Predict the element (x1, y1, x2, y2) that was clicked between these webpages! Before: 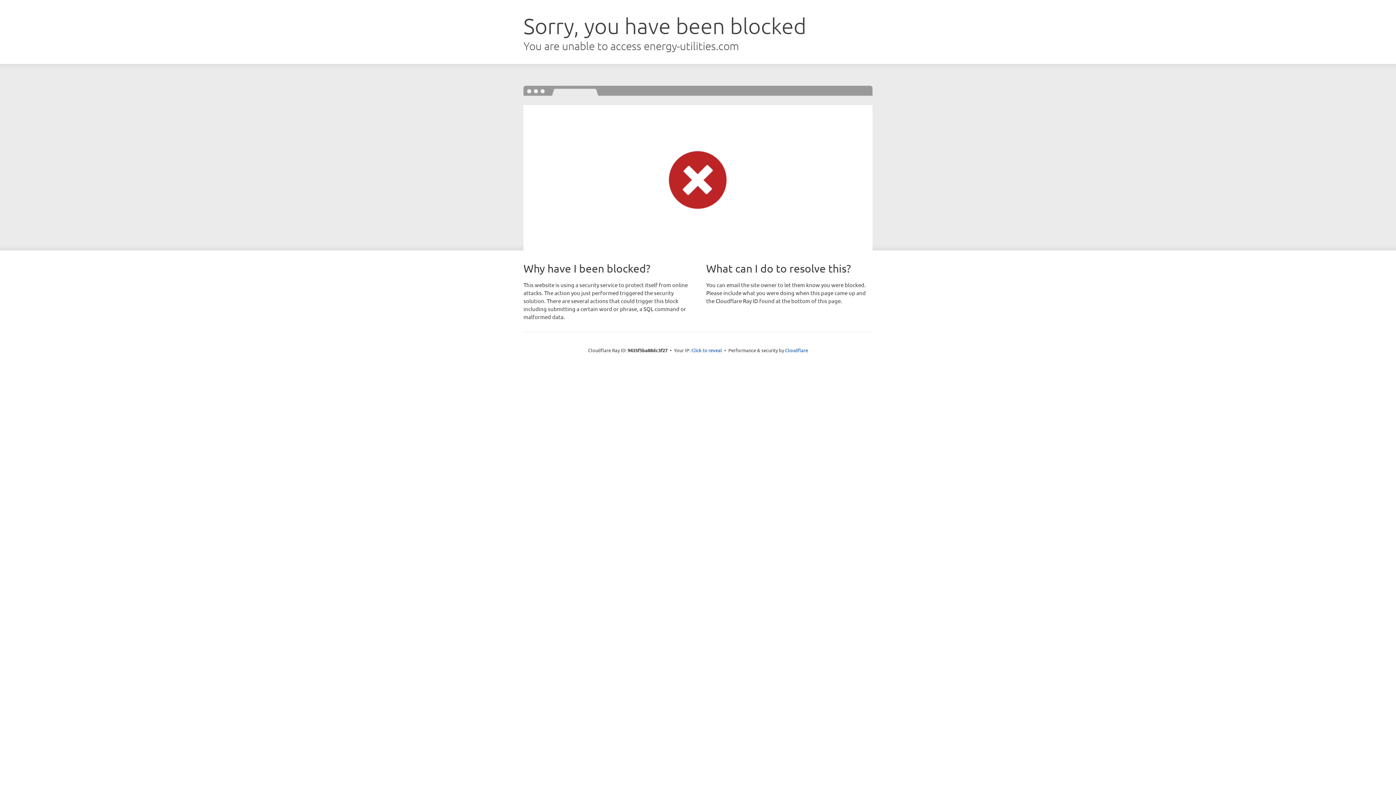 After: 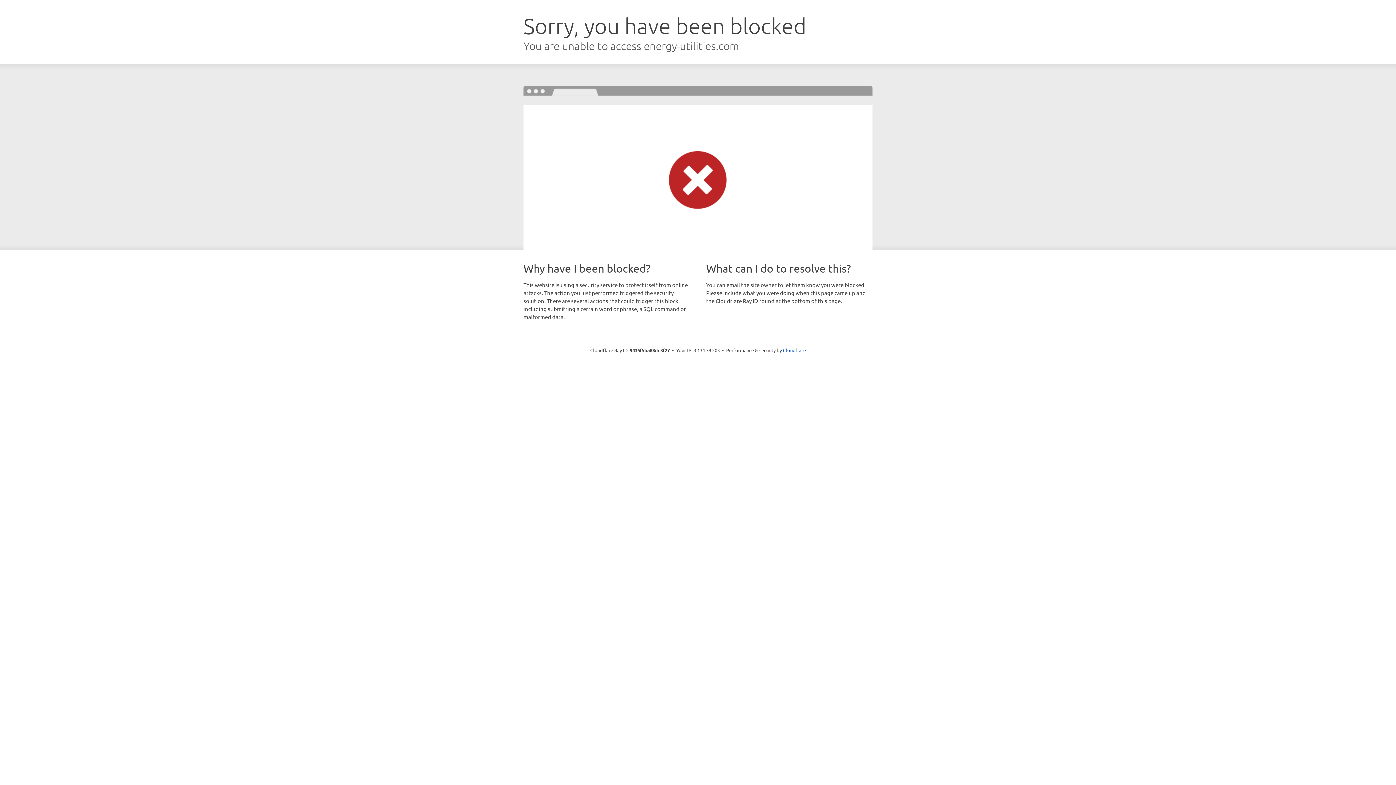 Action: label: Click to reveal bbox: (691, 346, 722, 353)